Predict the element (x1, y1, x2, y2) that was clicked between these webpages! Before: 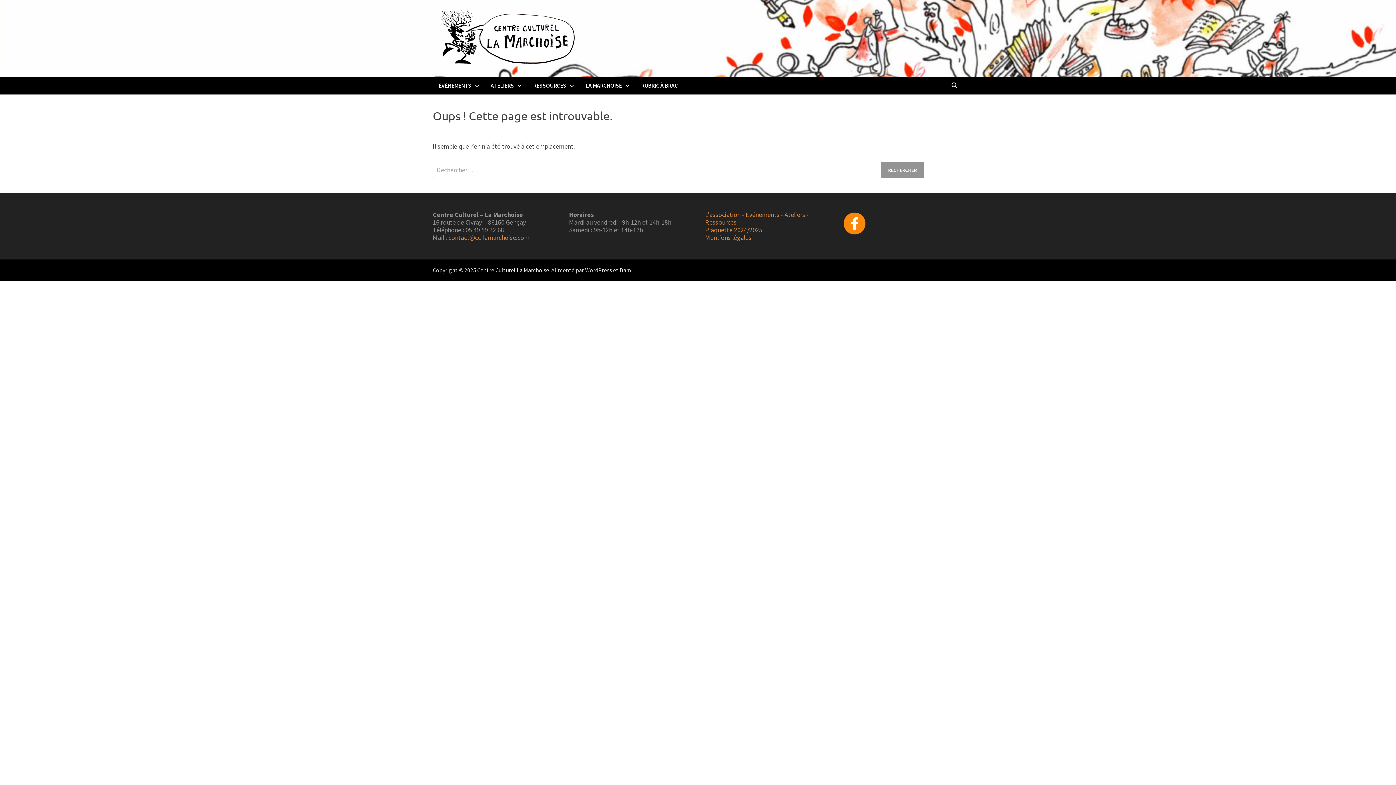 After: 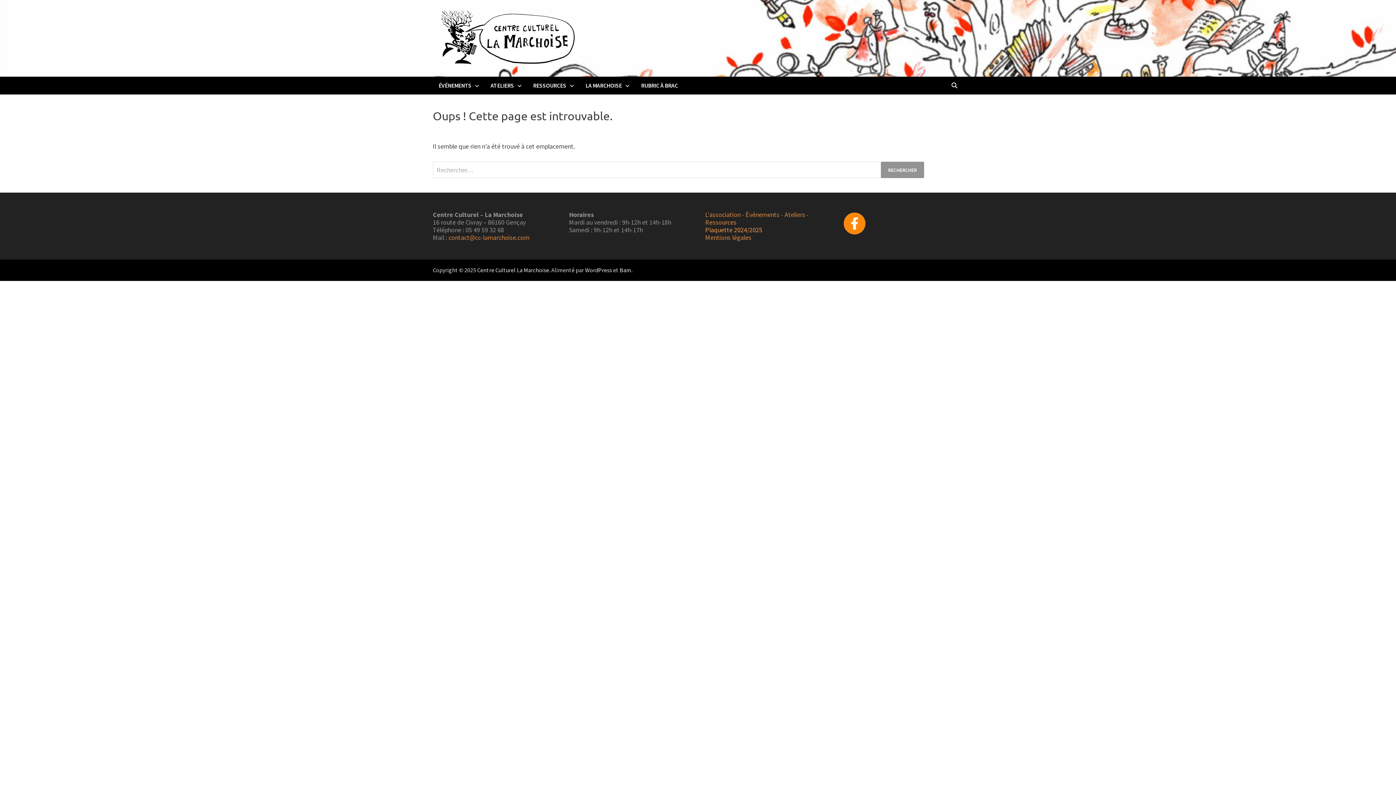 Action: label: Plaquette 2024/2025 bbox: (705, 225, 762, 234)